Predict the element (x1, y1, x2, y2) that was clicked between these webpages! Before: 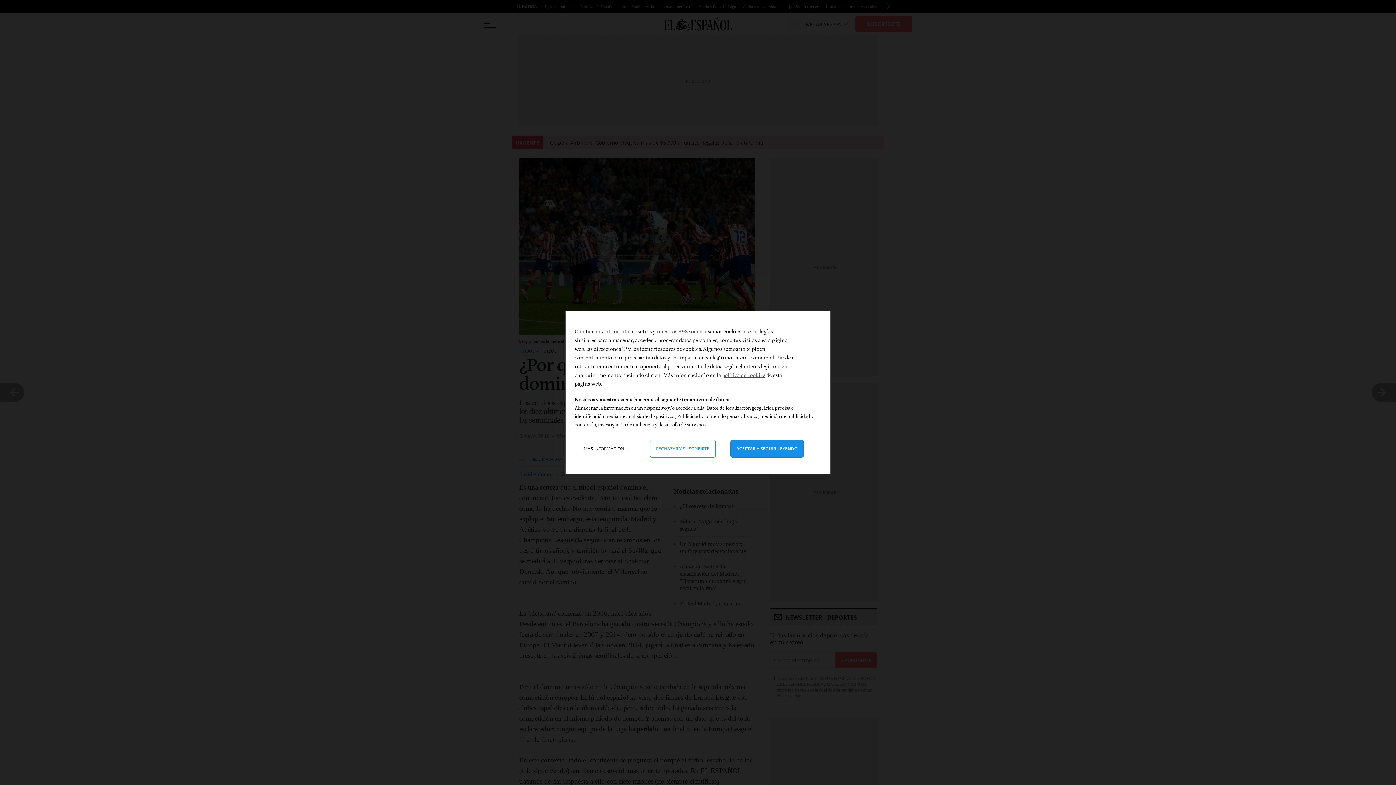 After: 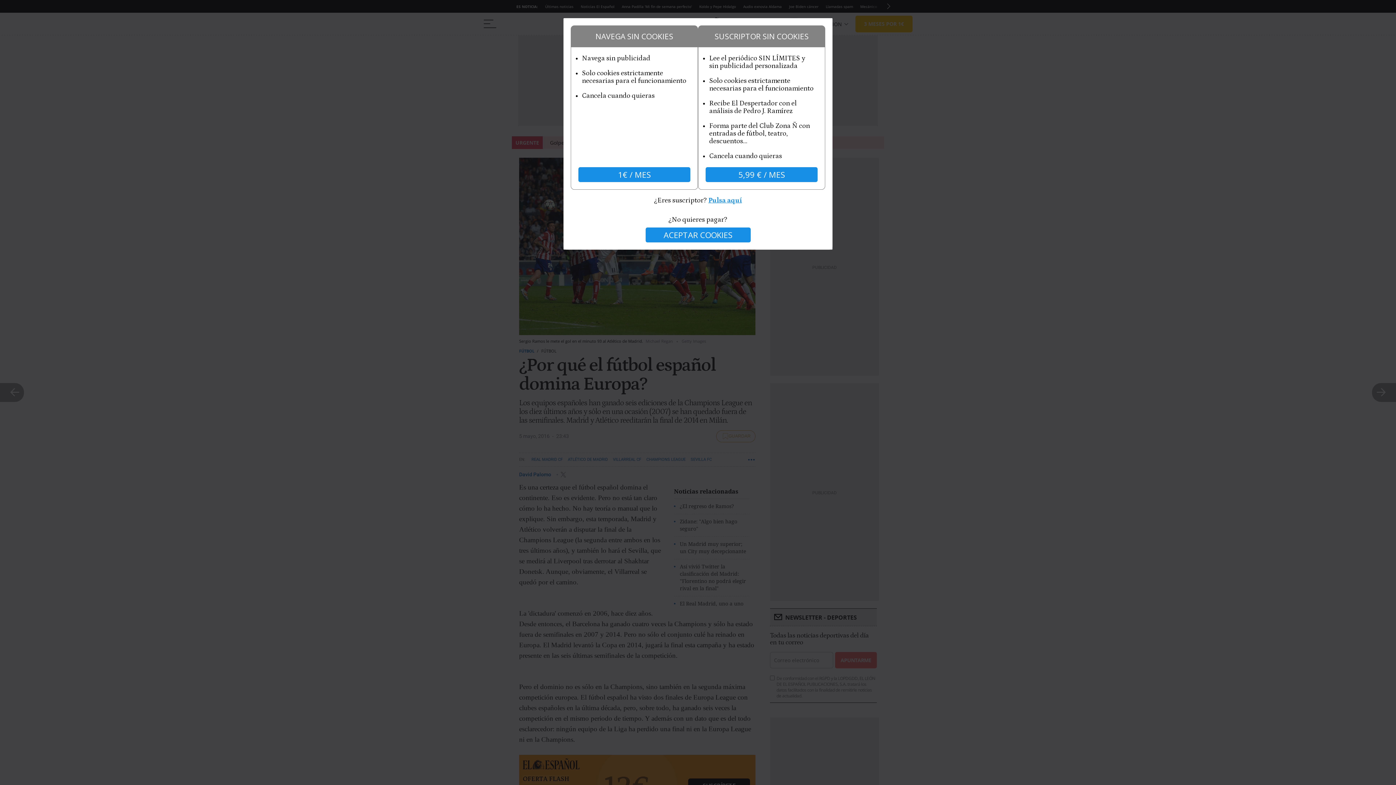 Action: bbox: (650, 440, 715, 457) label: Rechazar y cerrar: Denegar nuestro procesamiento de datos y cerrar